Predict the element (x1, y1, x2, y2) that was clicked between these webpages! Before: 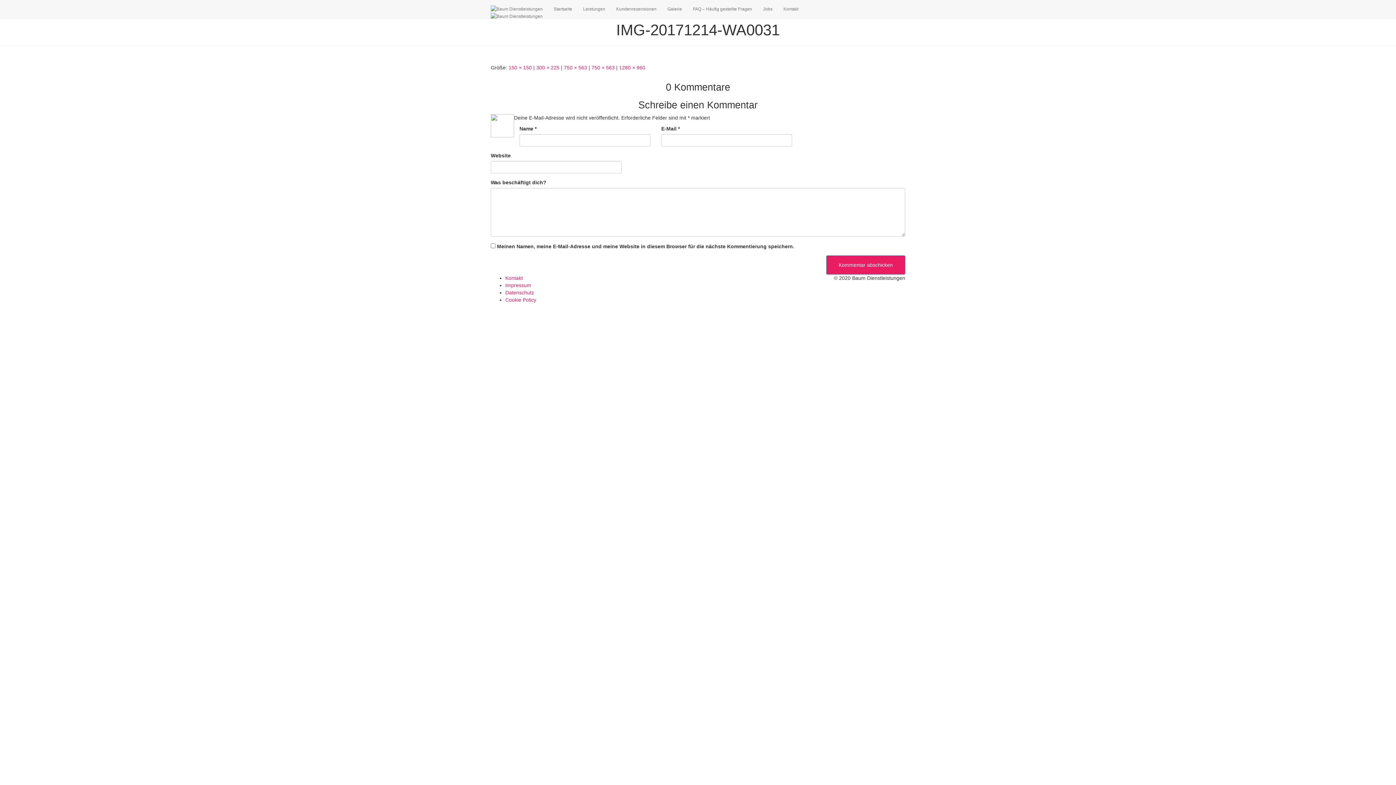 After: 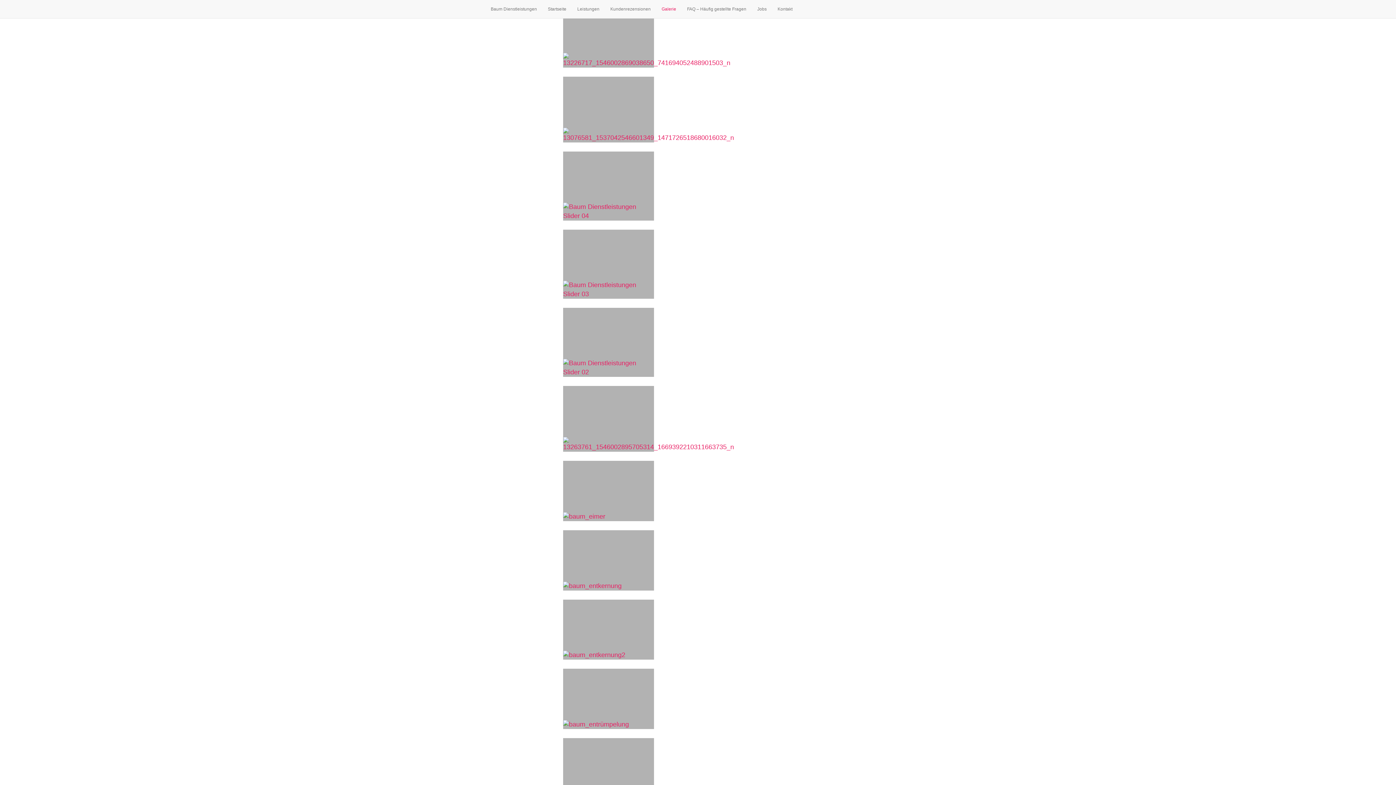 Action: label: Galerie bbox: (662, 0, 687, 18)